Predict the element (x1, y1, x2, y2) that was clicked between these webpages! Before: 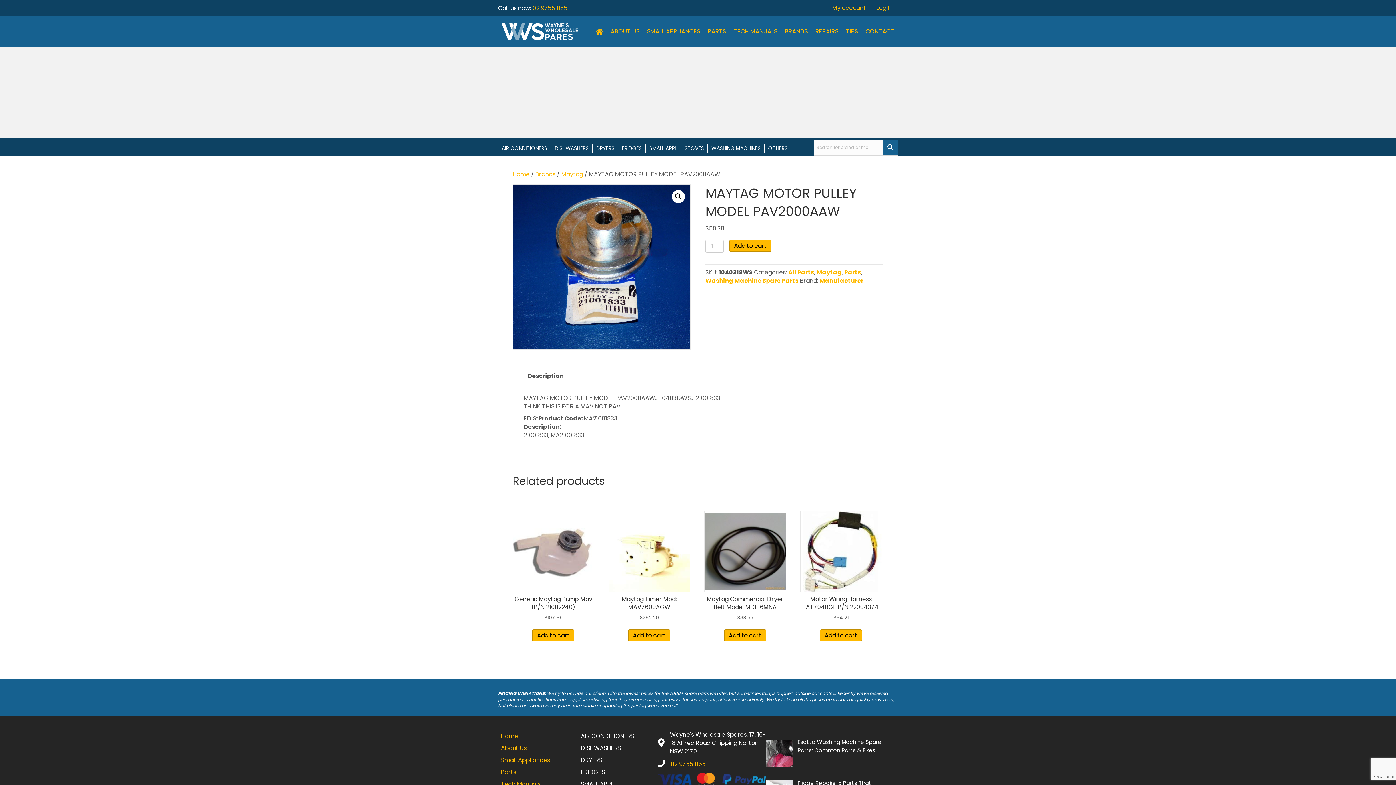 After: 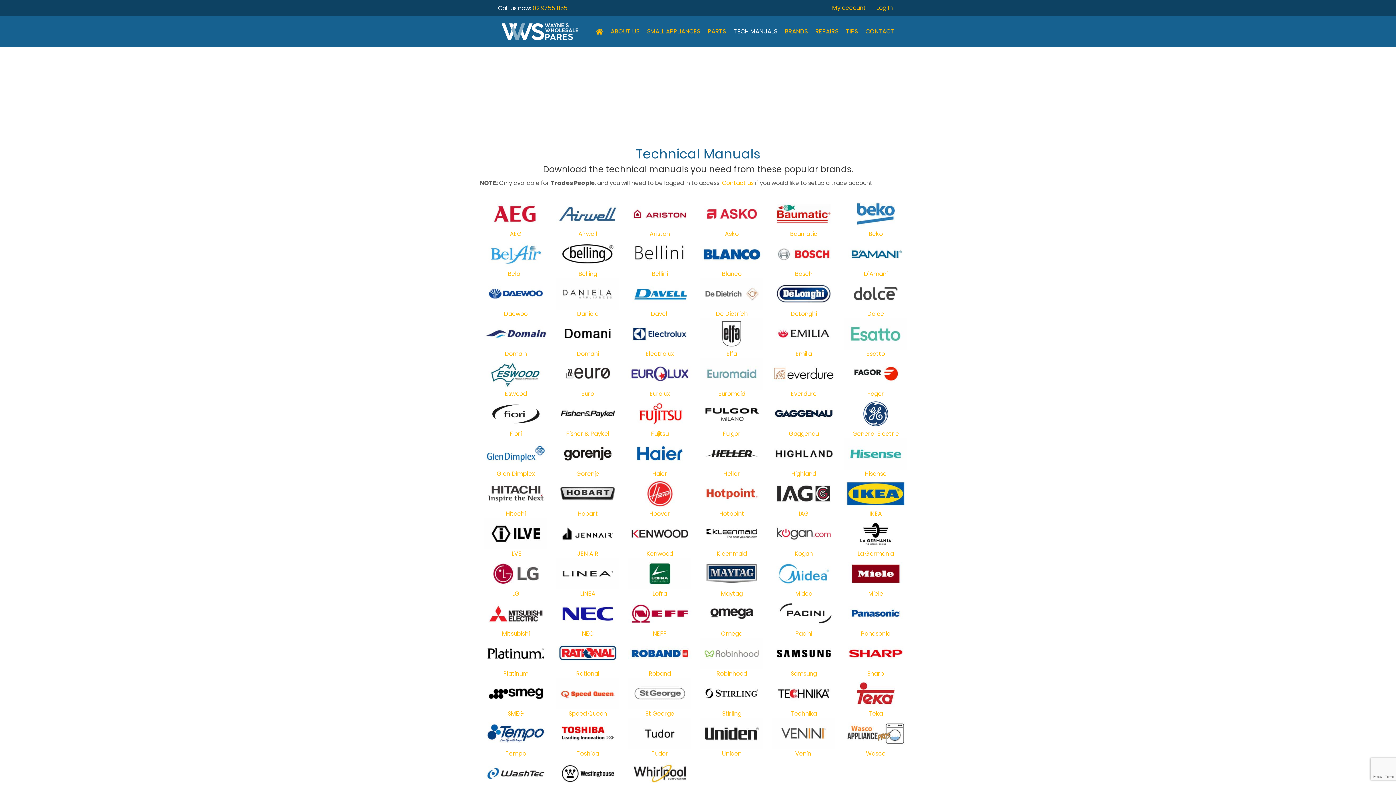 Action: label: Tech Manuals bbox: (498, 778, 578, 790)